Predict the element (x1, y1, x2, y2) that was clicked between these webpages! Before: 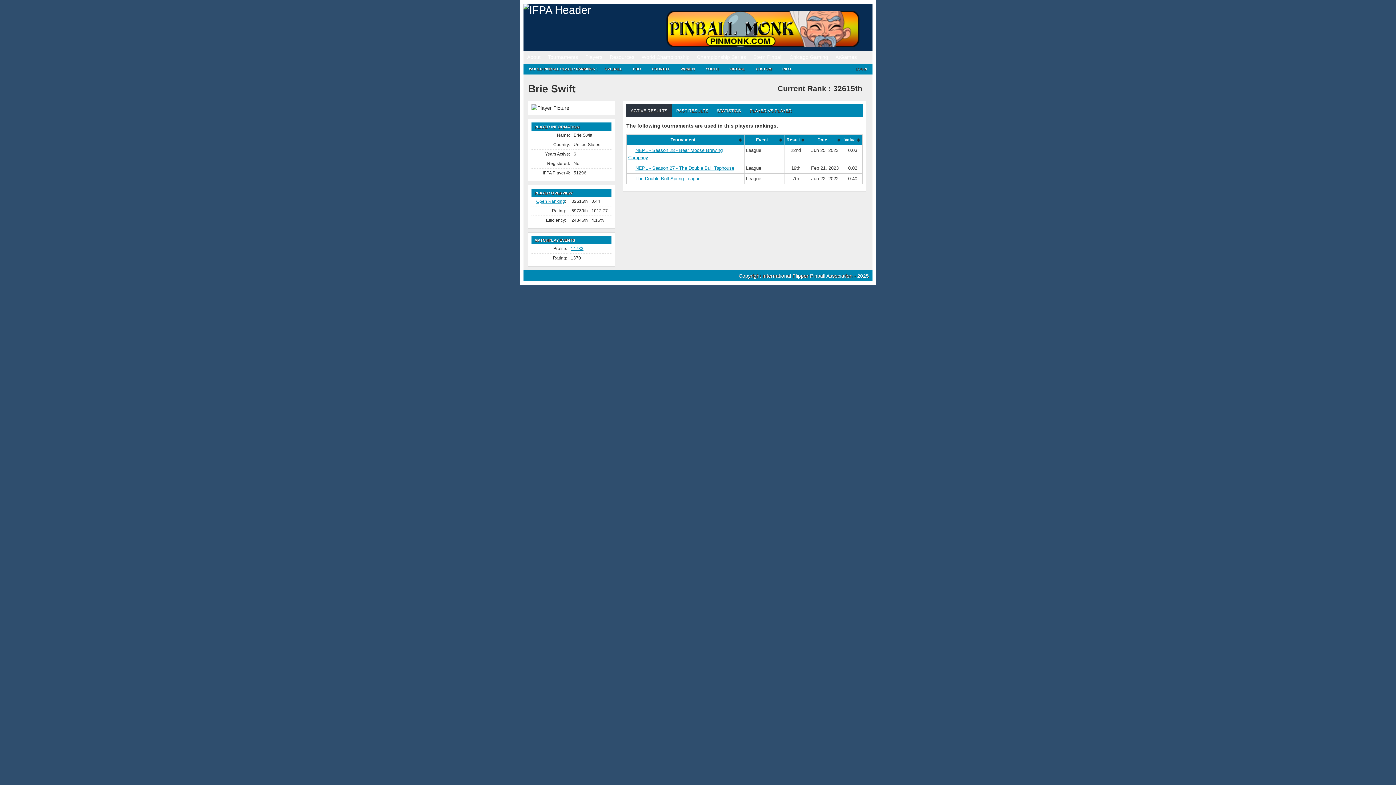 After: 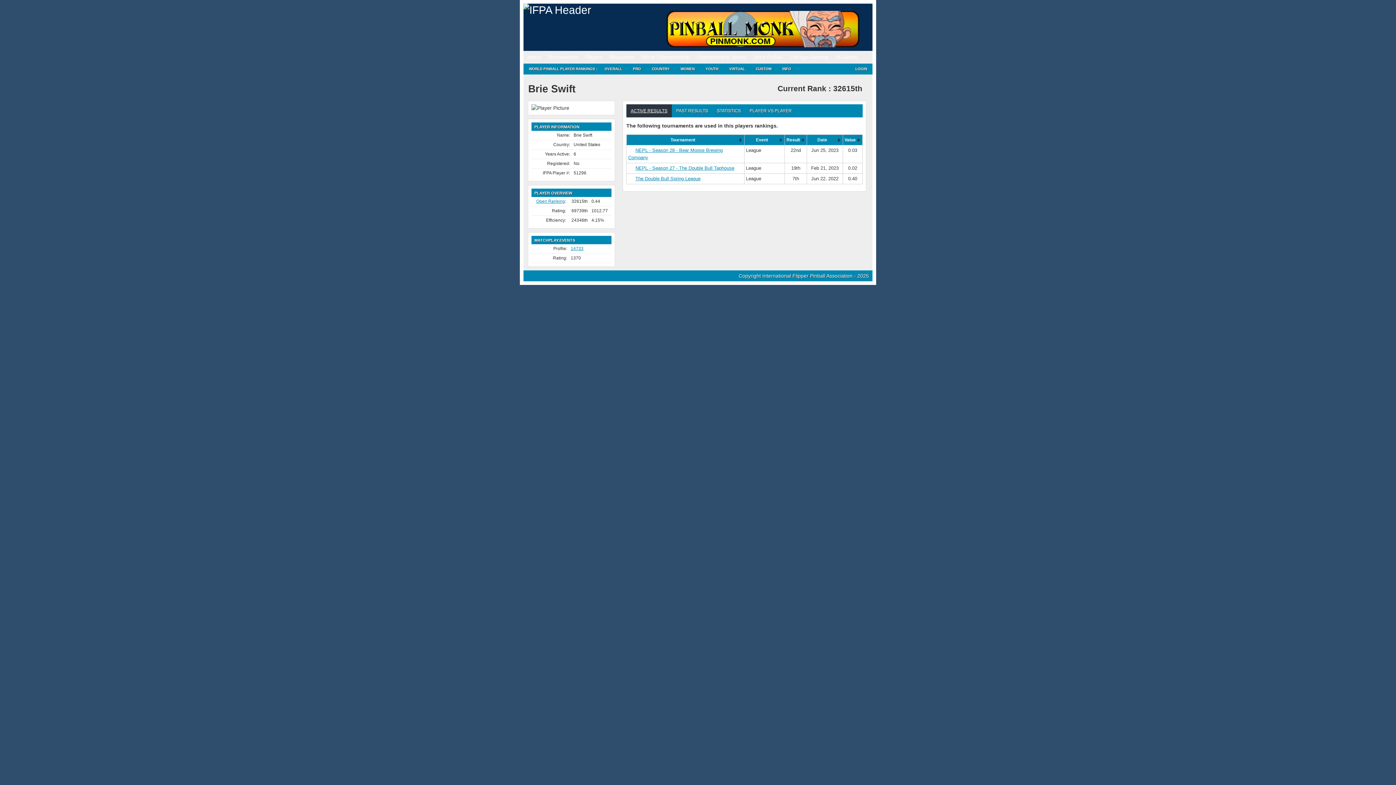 Action: bbox: (626, 104, 672, 117) label: ACTIVE RESULTS